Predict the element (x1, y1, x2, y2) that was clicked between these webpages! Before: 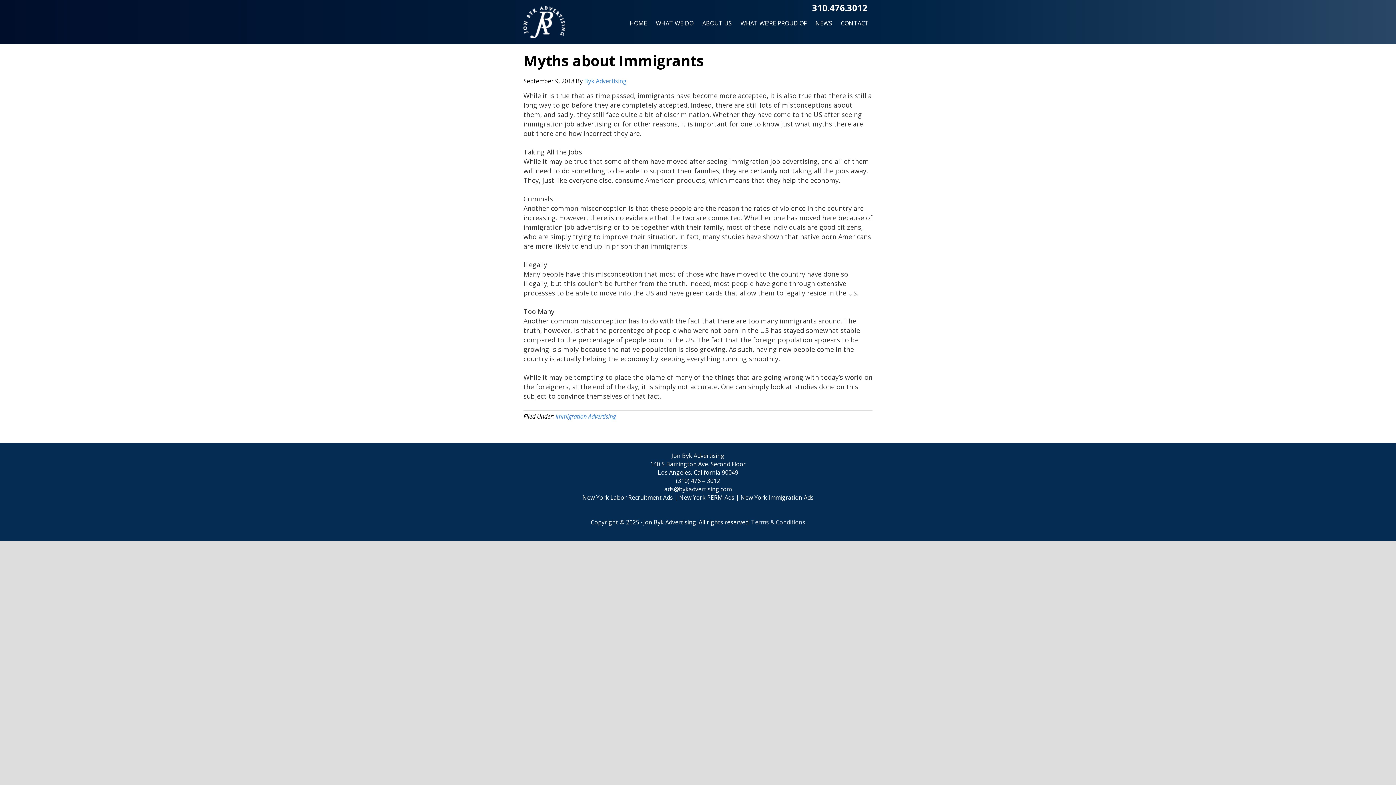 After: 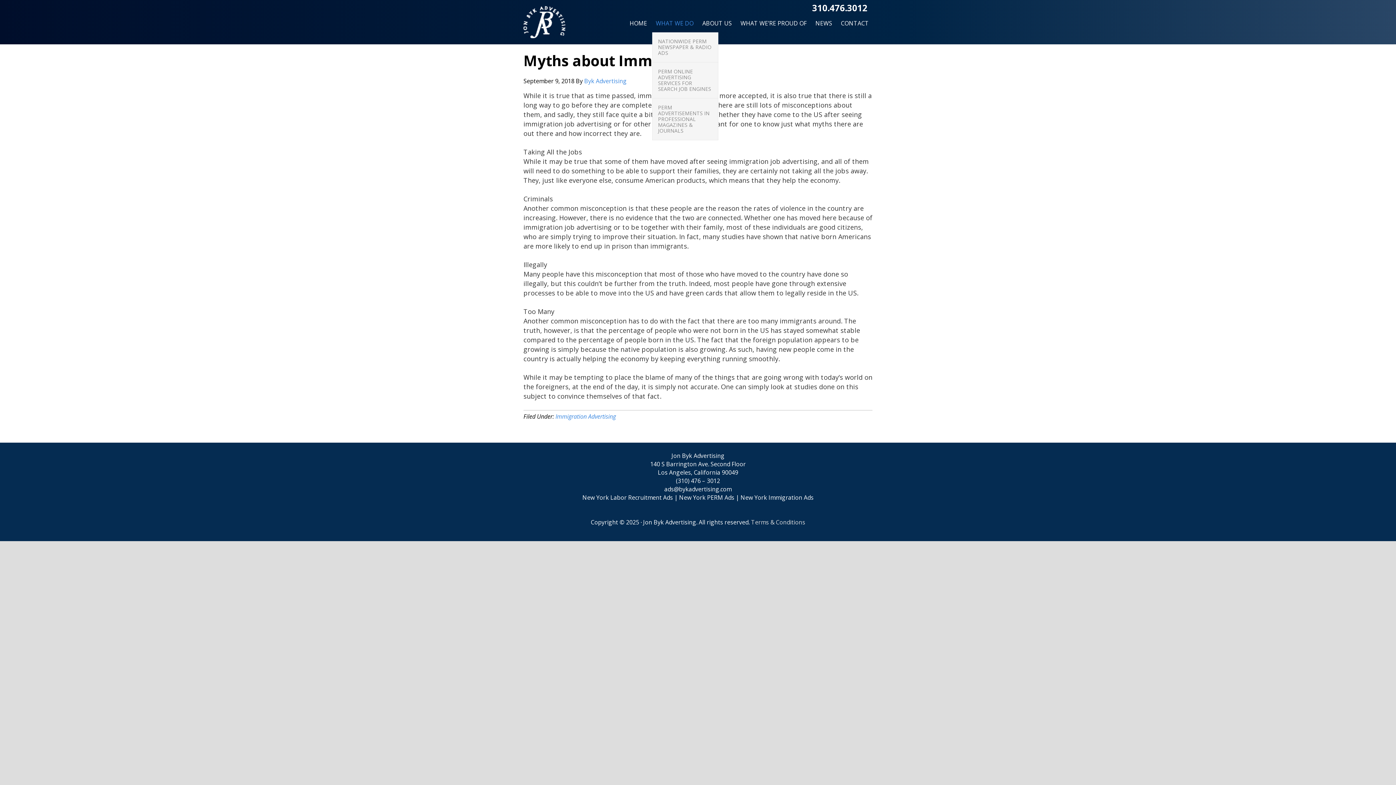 Action: bbox: (652, 14, 697, 32) label: WHAT WE DO